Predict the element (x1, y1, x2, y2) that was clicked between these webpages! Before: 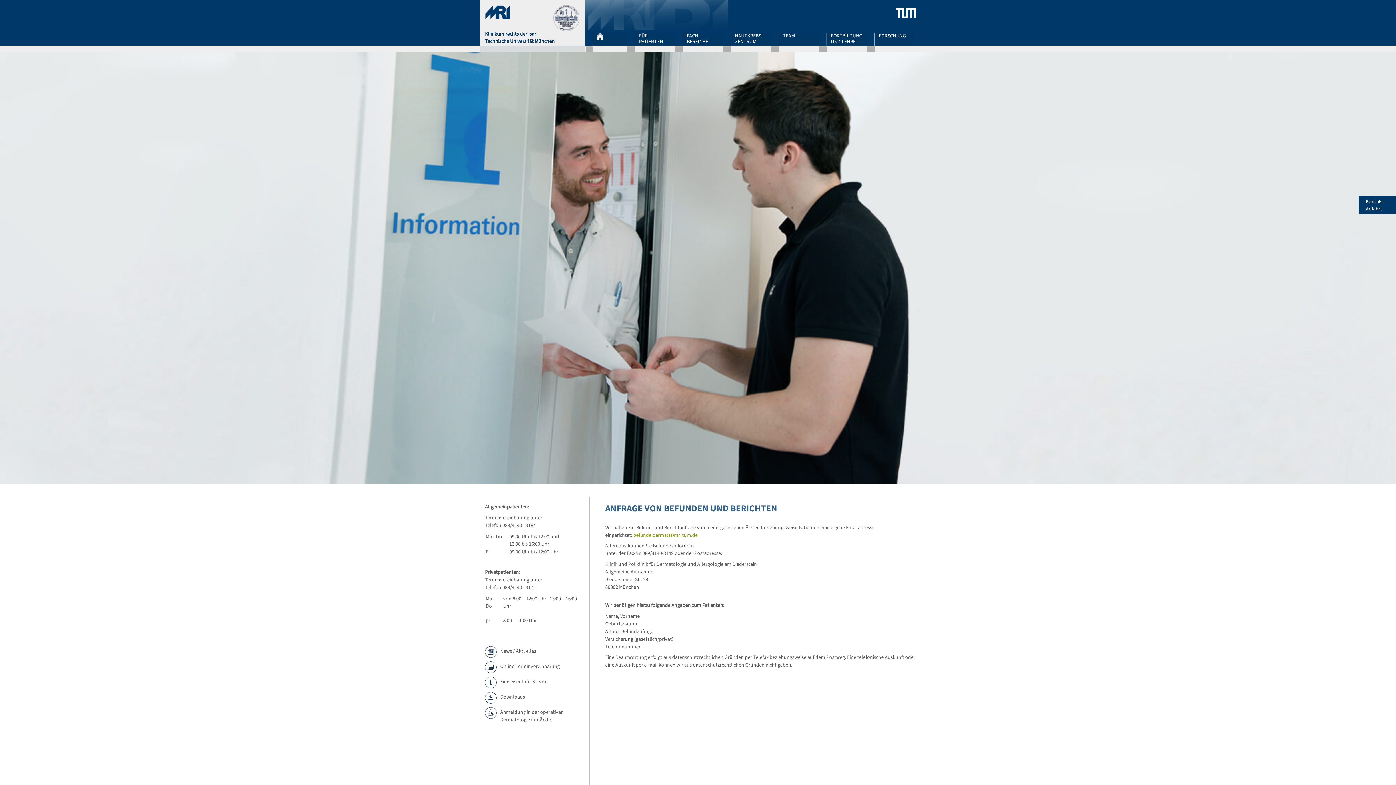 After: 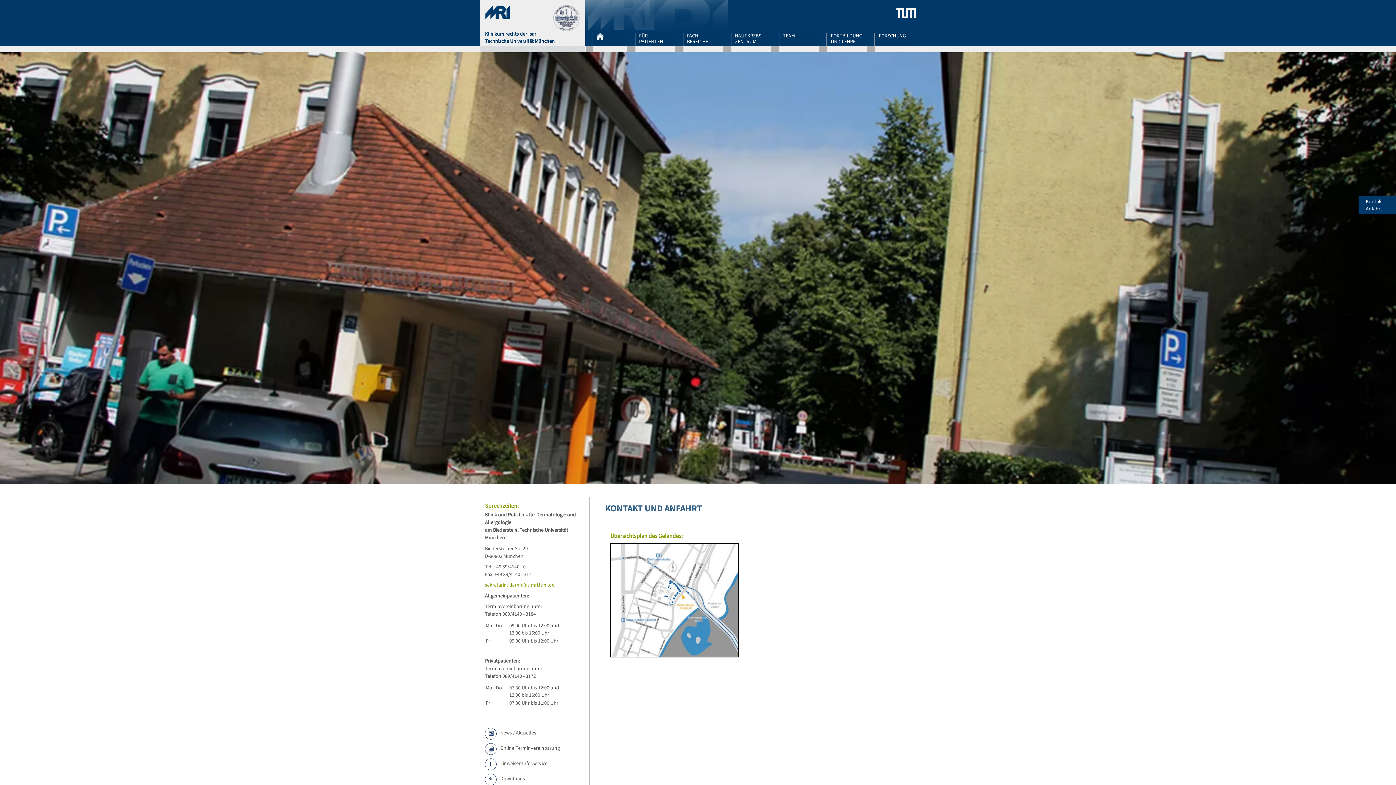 Action: label:  
Kontakt
Anfahrt bbox: (1358, 196, 1396, 214)